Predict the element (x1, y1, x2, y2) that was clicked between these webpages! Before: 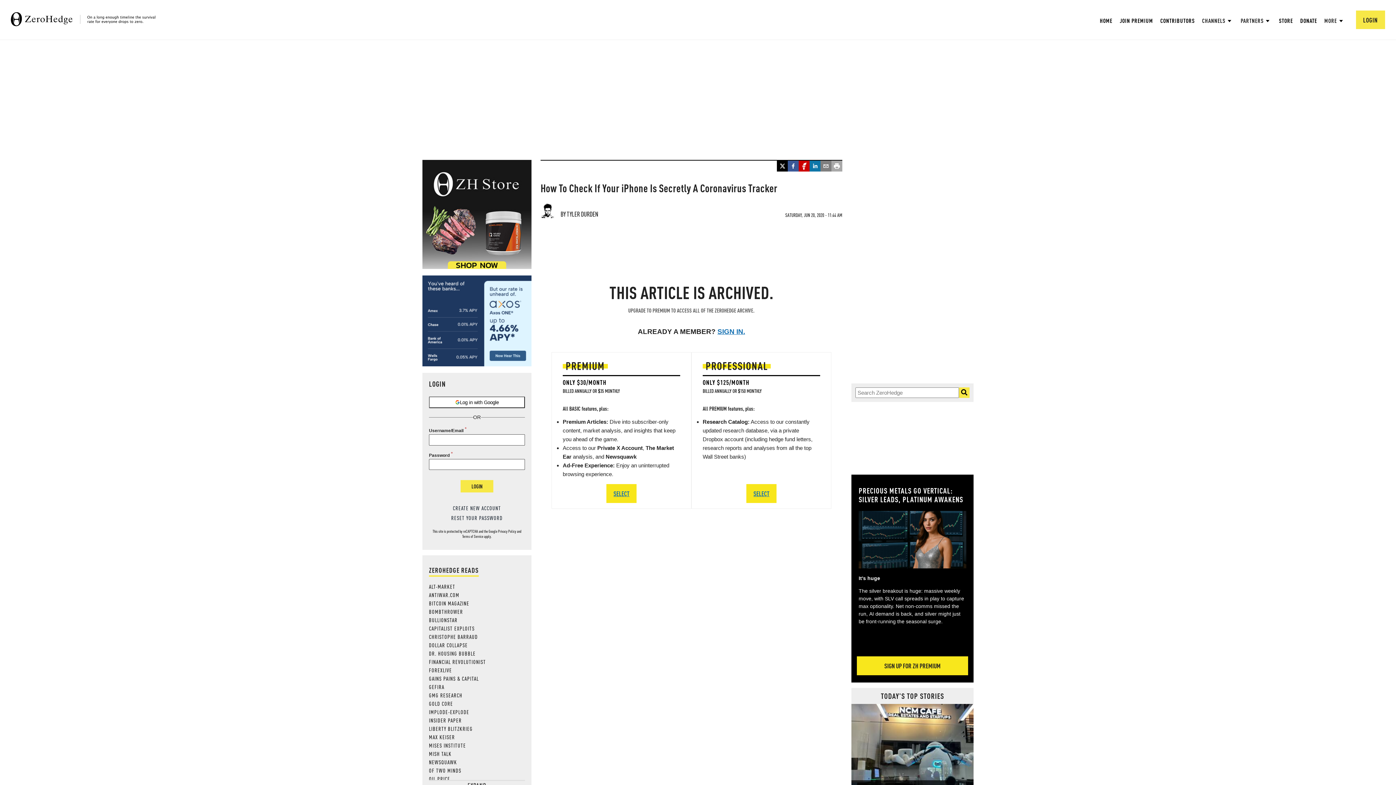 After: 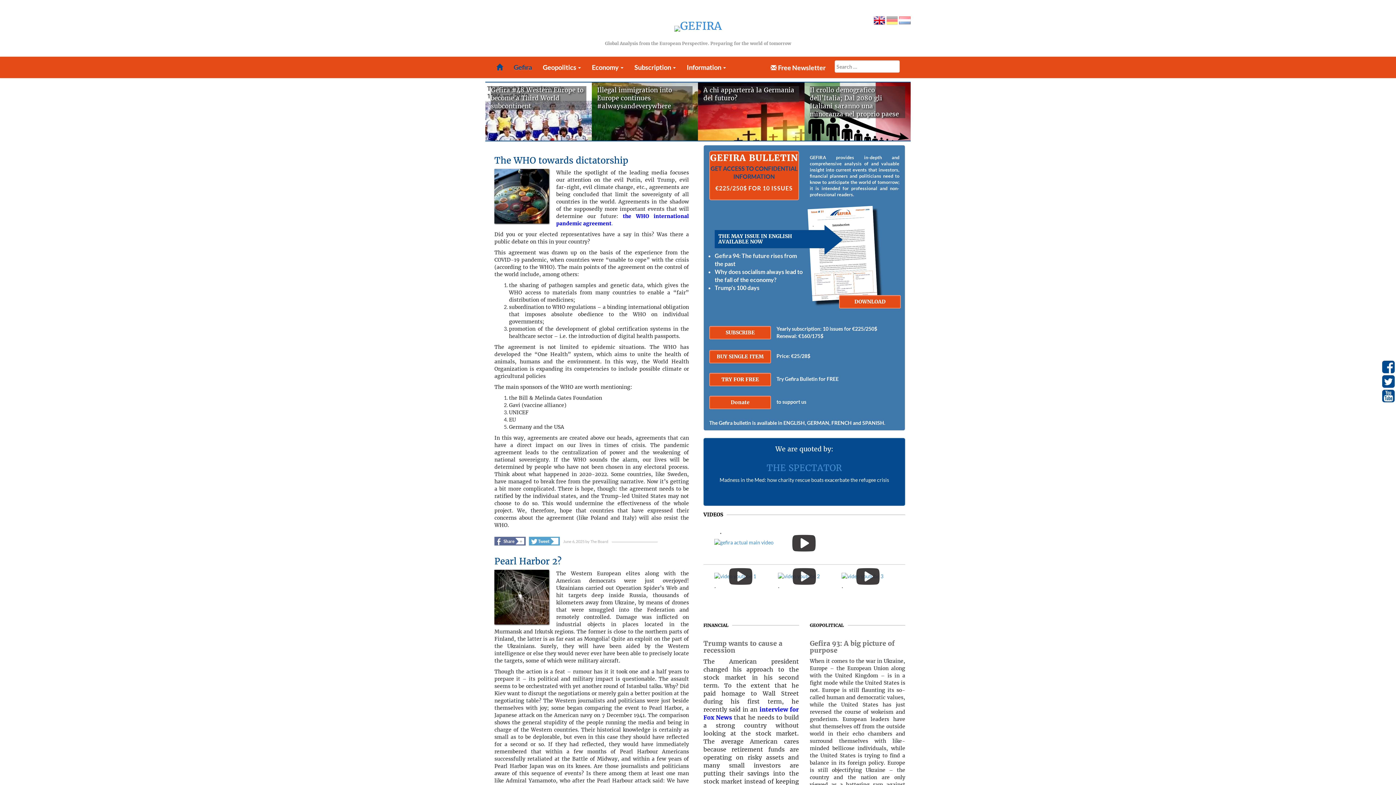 Action: bbox: (429, 683, 444, 690) label: GEFIRA